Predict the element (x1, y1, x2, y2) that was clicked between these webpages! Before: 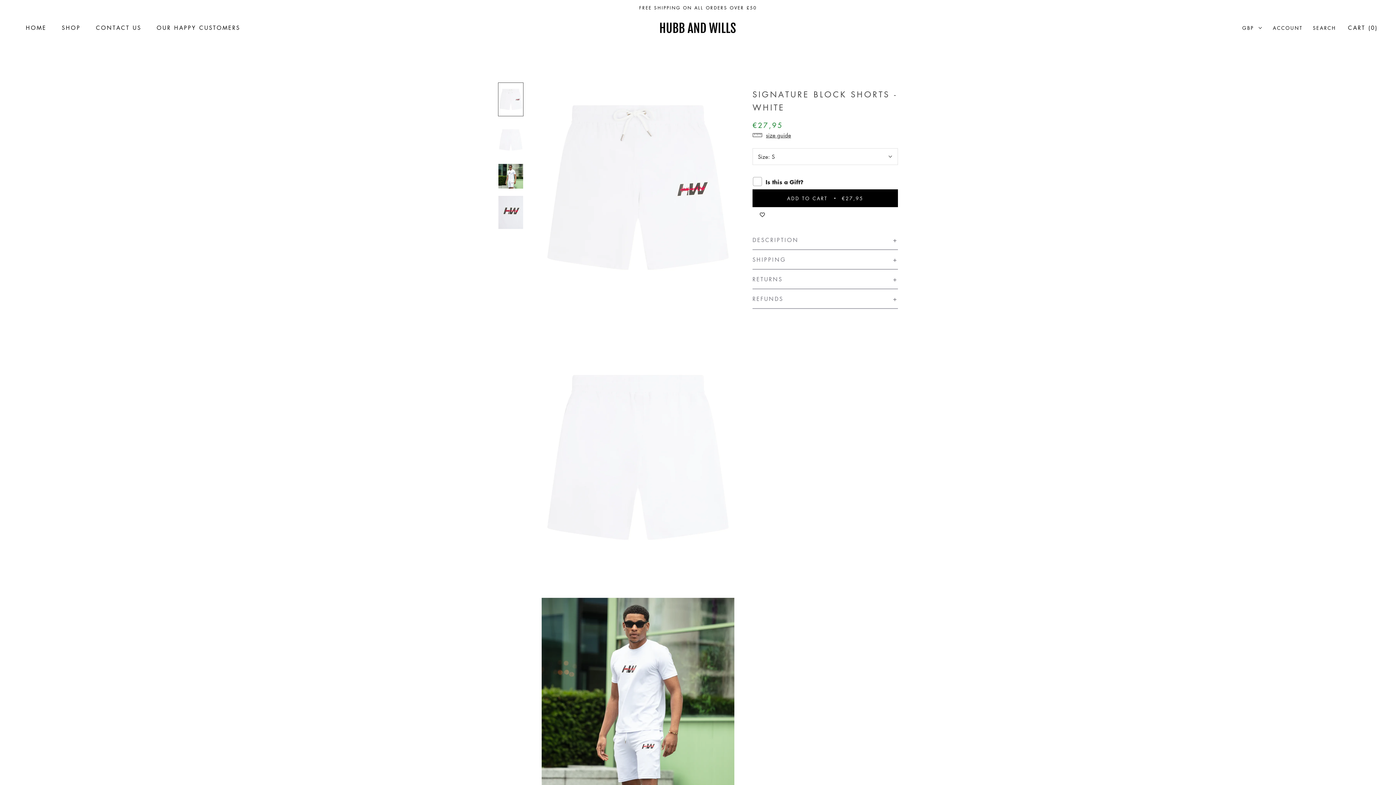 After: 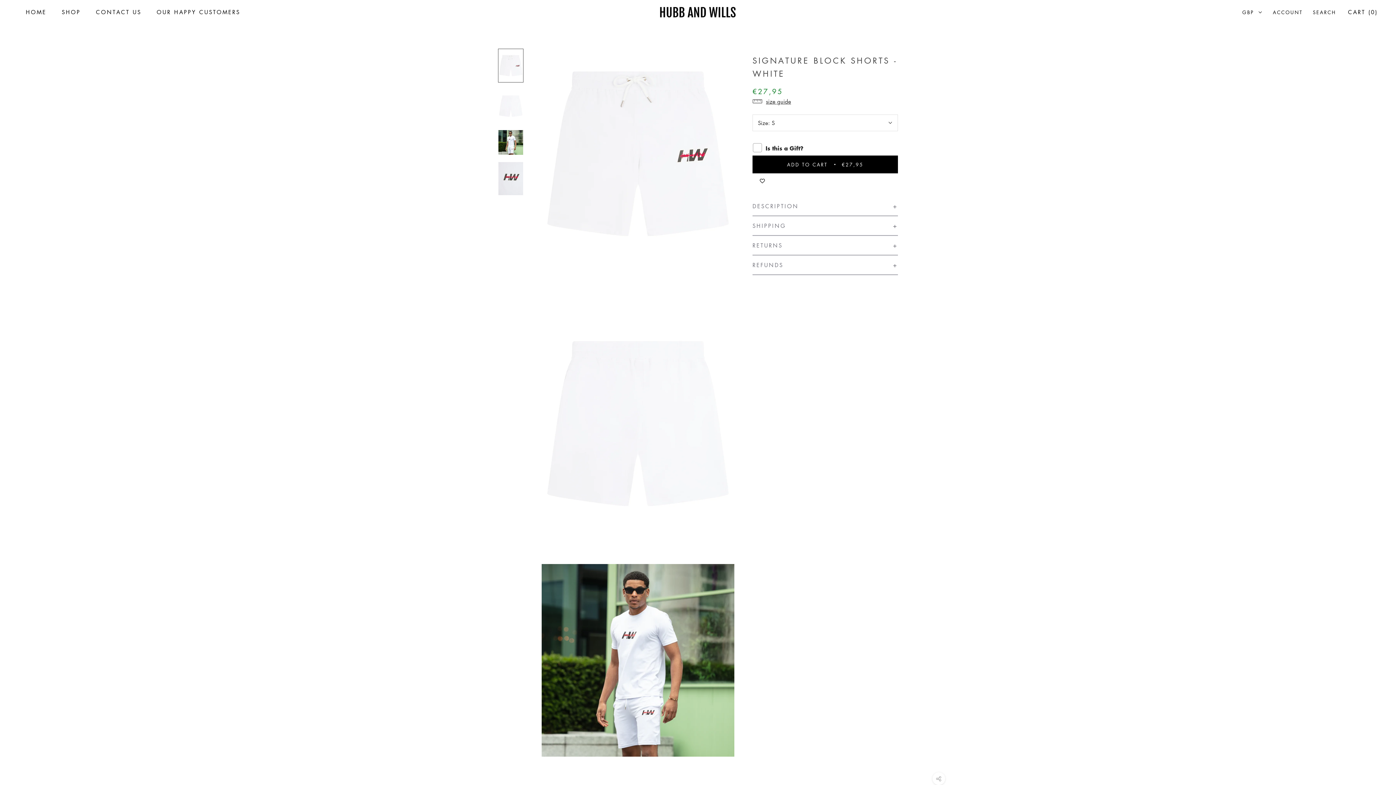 Action: bbox: (498, 82, 523, 116)